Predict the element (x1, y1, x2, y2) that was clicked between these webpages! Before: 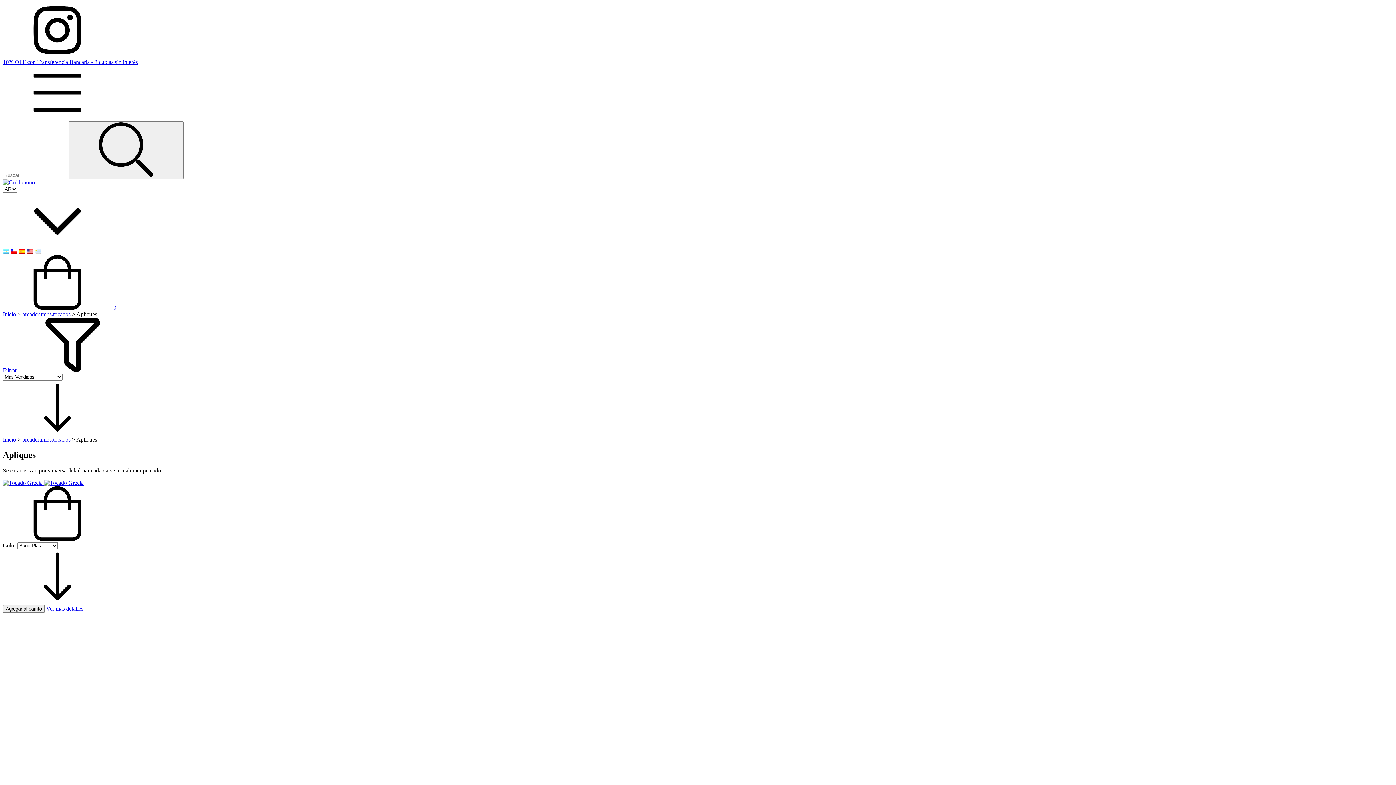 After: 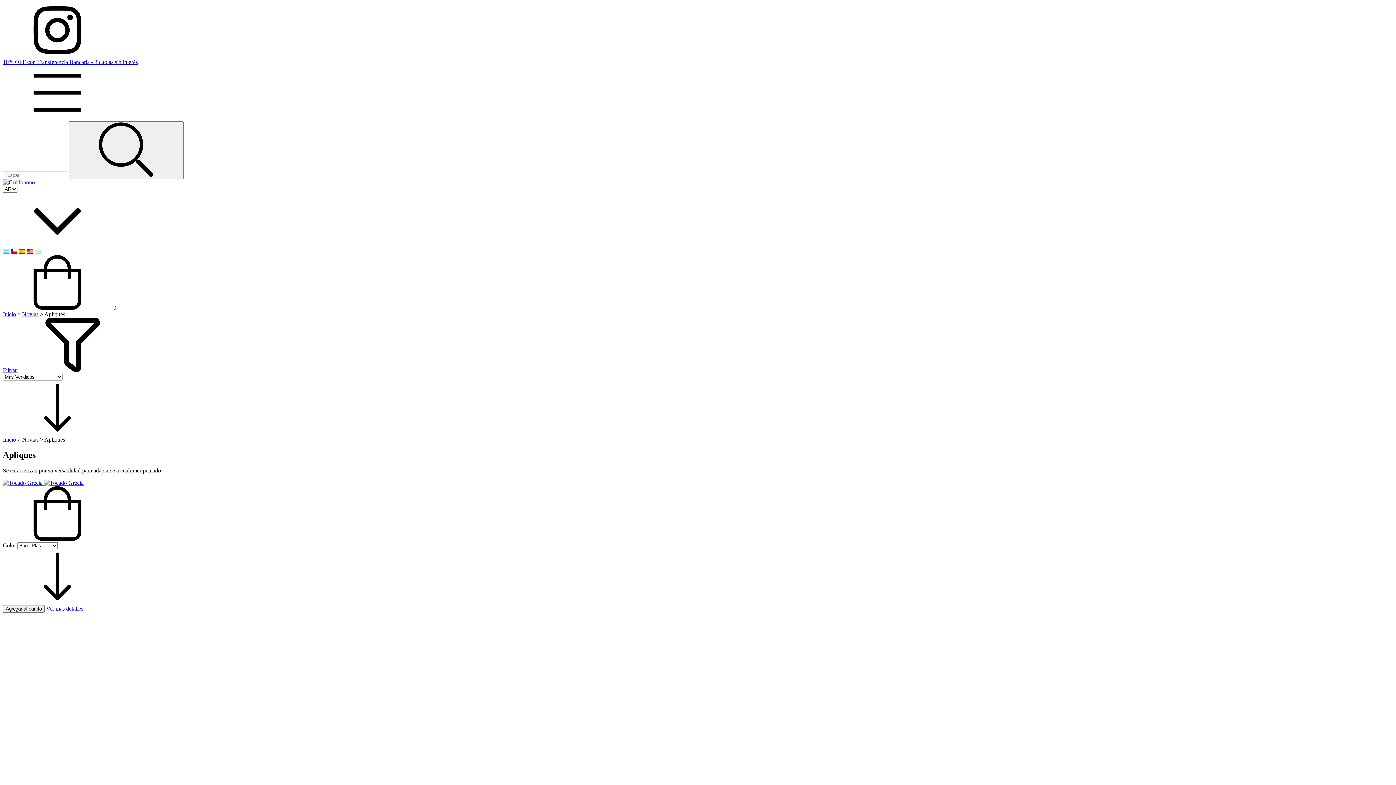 Action: bbox: (2, 248, 9, 254)